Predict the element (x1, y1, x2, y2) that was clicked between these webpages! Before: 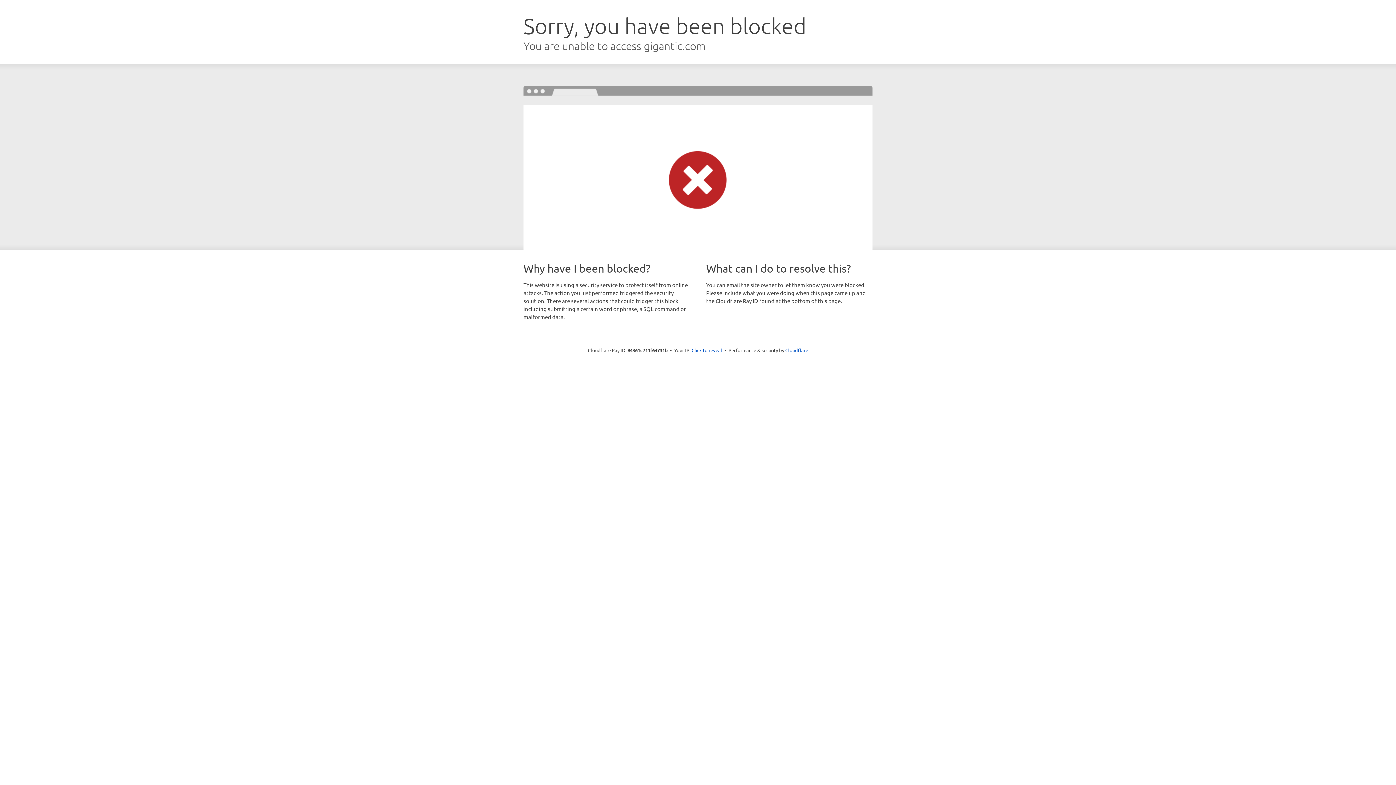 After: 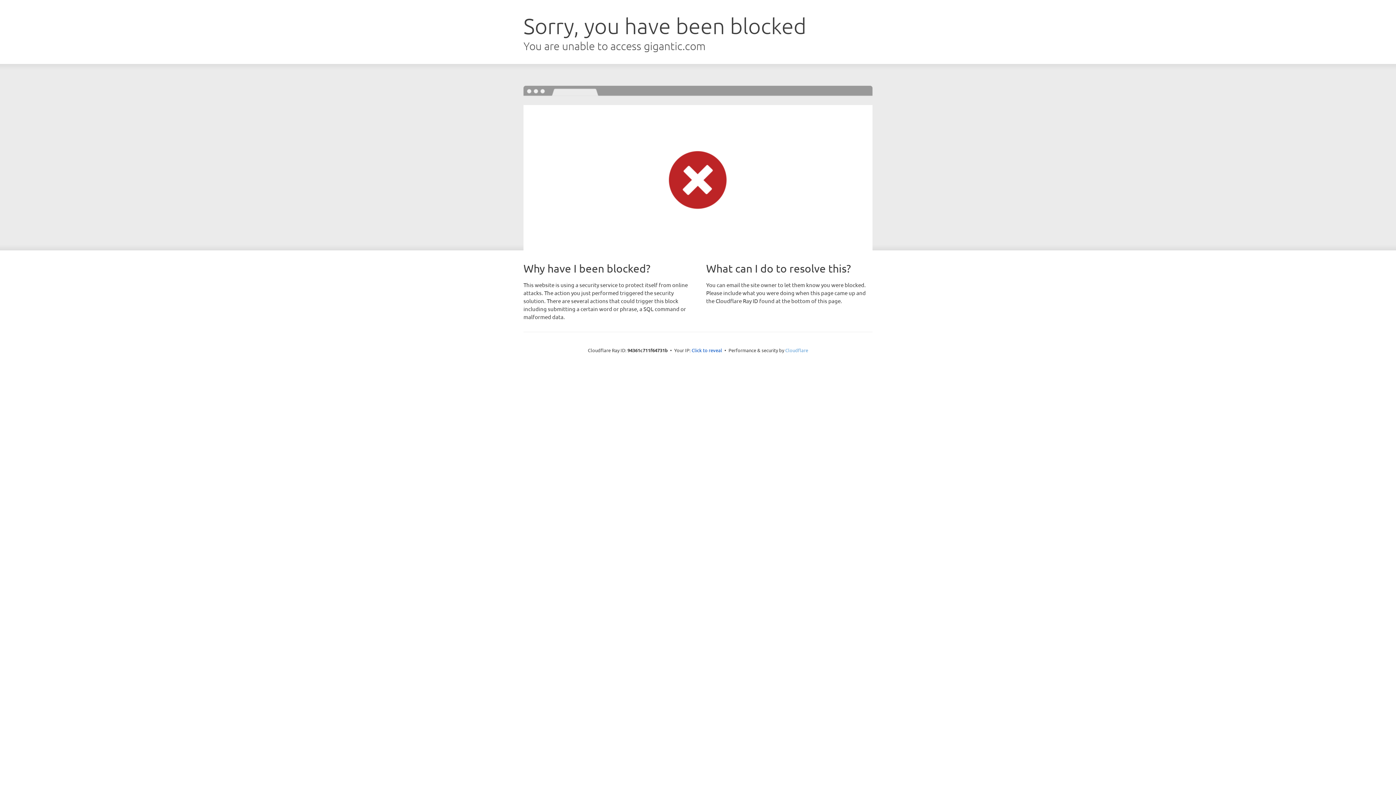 Action: label: Cloudflare bbox: (785, 347, 808, 353)